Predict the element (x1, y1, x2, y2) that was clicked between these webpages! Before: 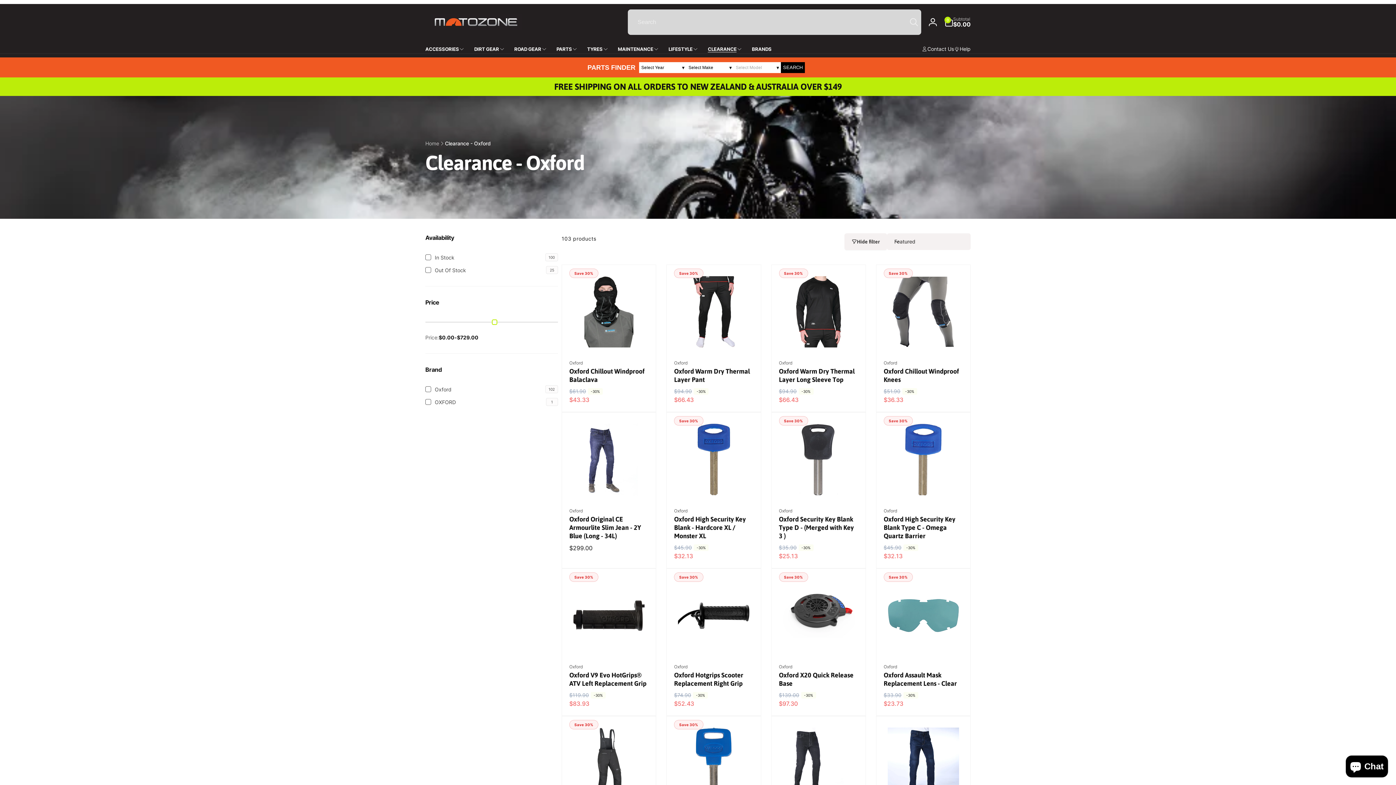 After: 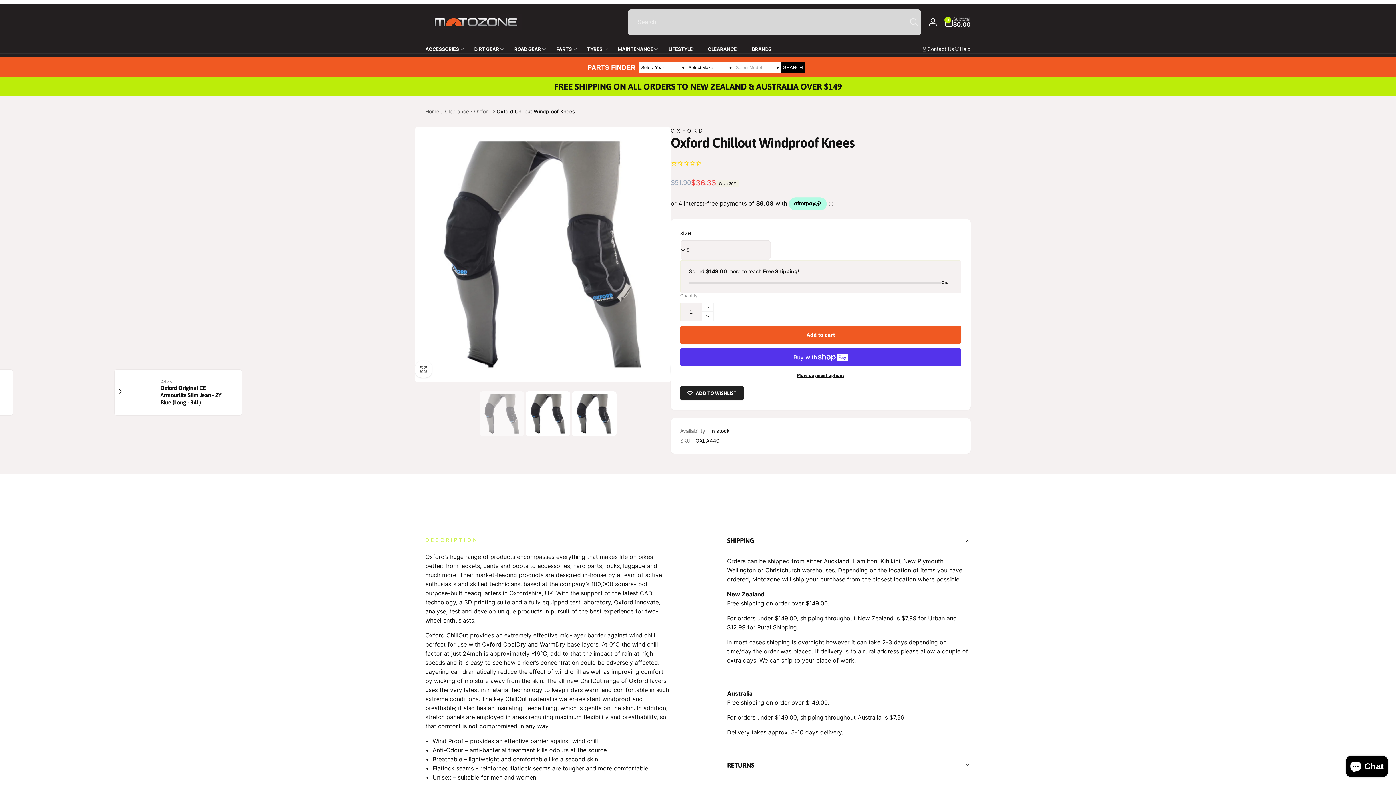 Action: label: Oxford Chillout Windproof Knees bbox: (883, 367, 963, 384)